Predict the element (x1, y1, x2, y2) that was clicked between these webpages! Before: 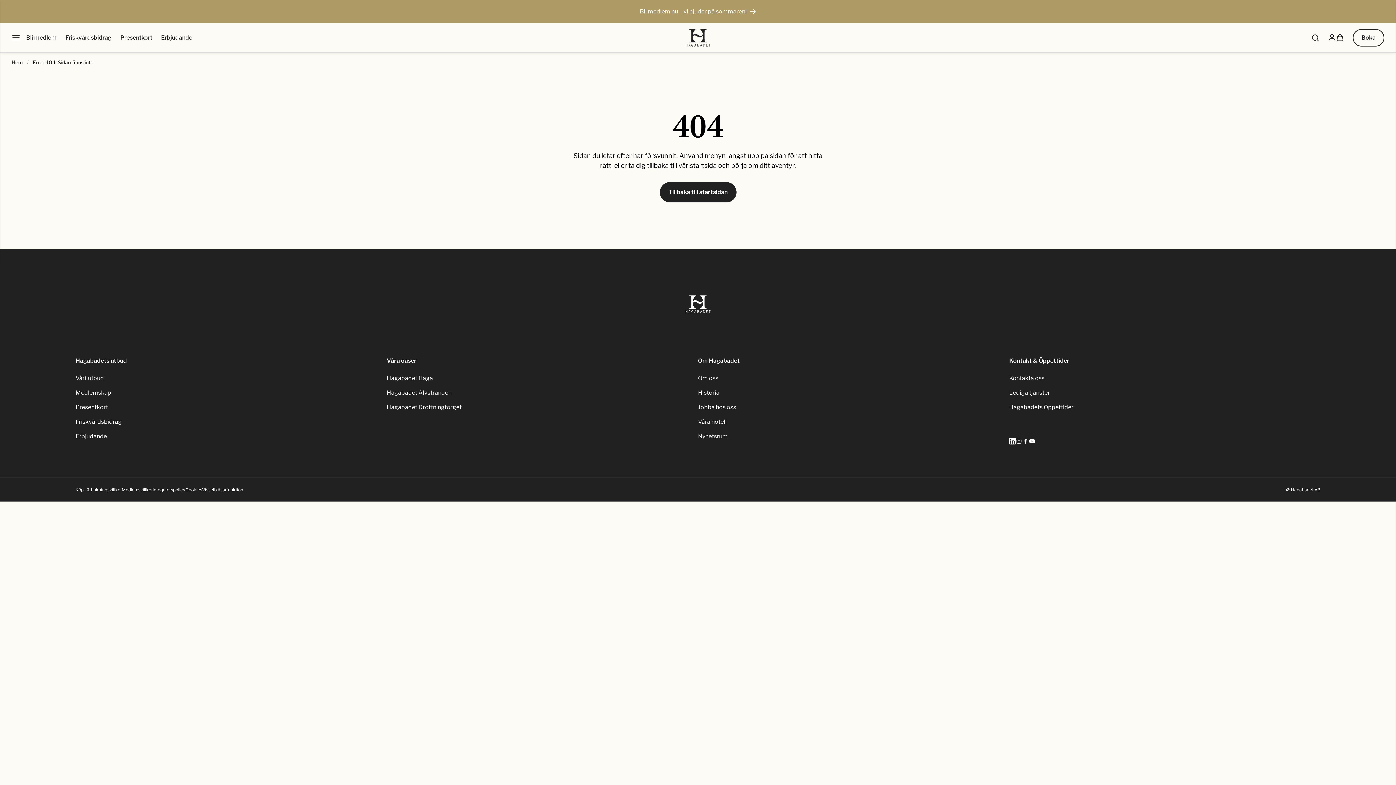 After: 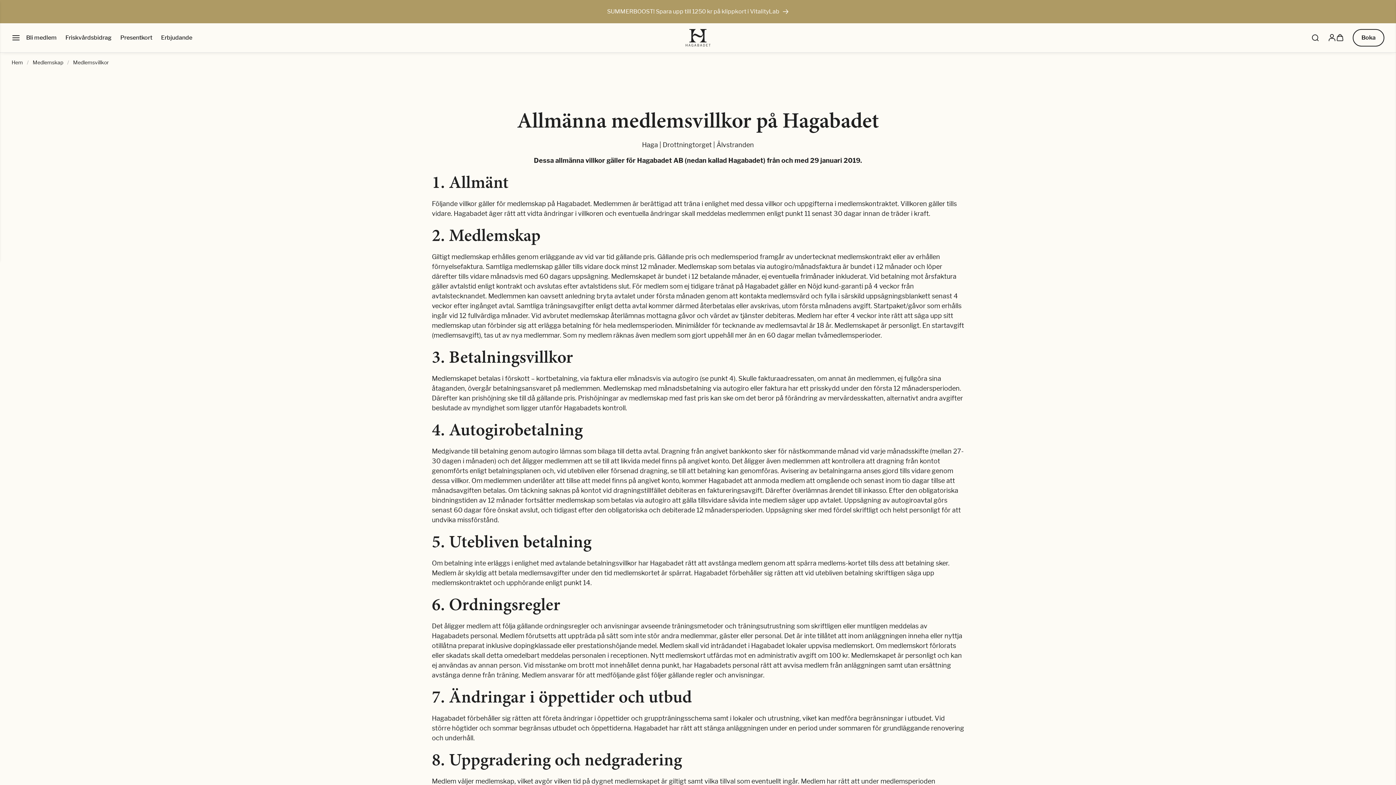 Action: label: Medlemsvillkor bbox: (121, 487, 152, 492)